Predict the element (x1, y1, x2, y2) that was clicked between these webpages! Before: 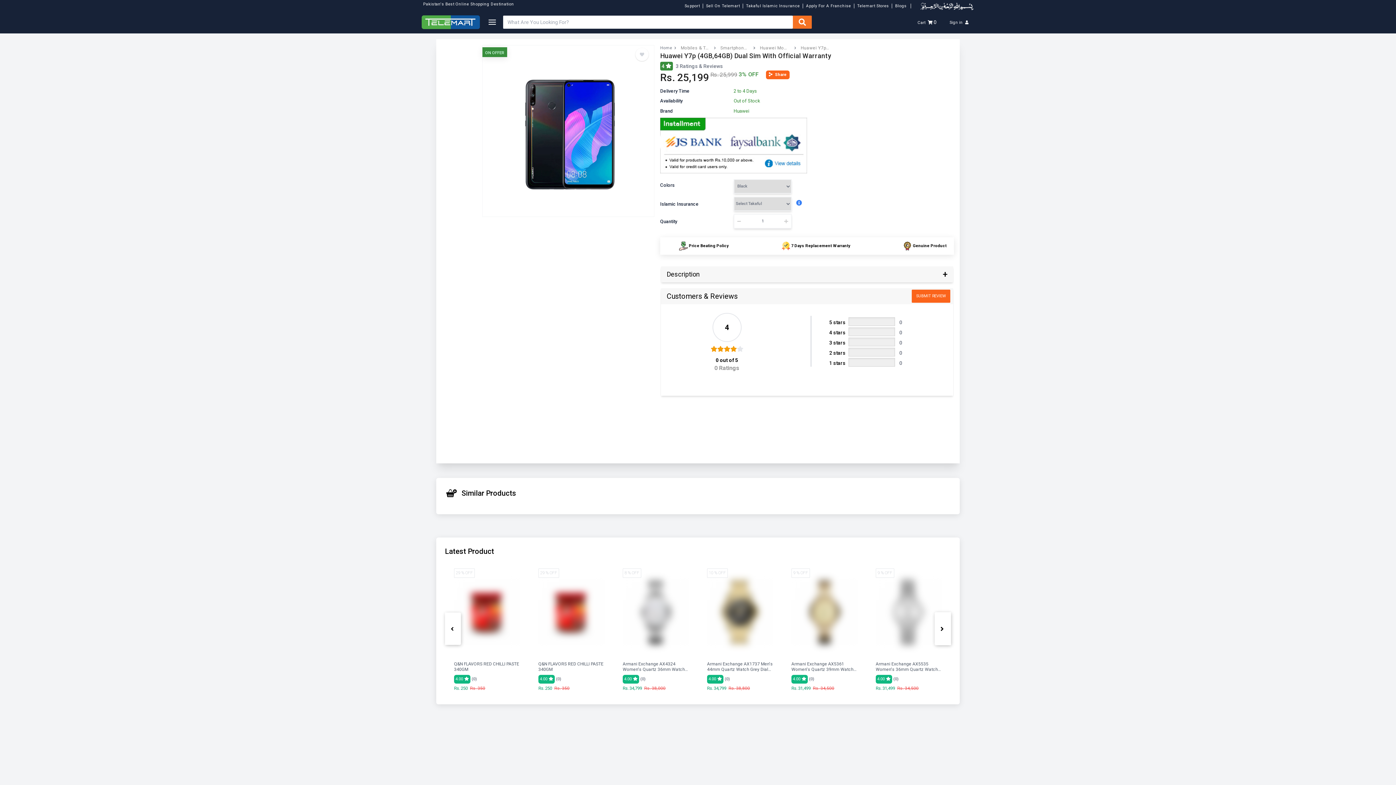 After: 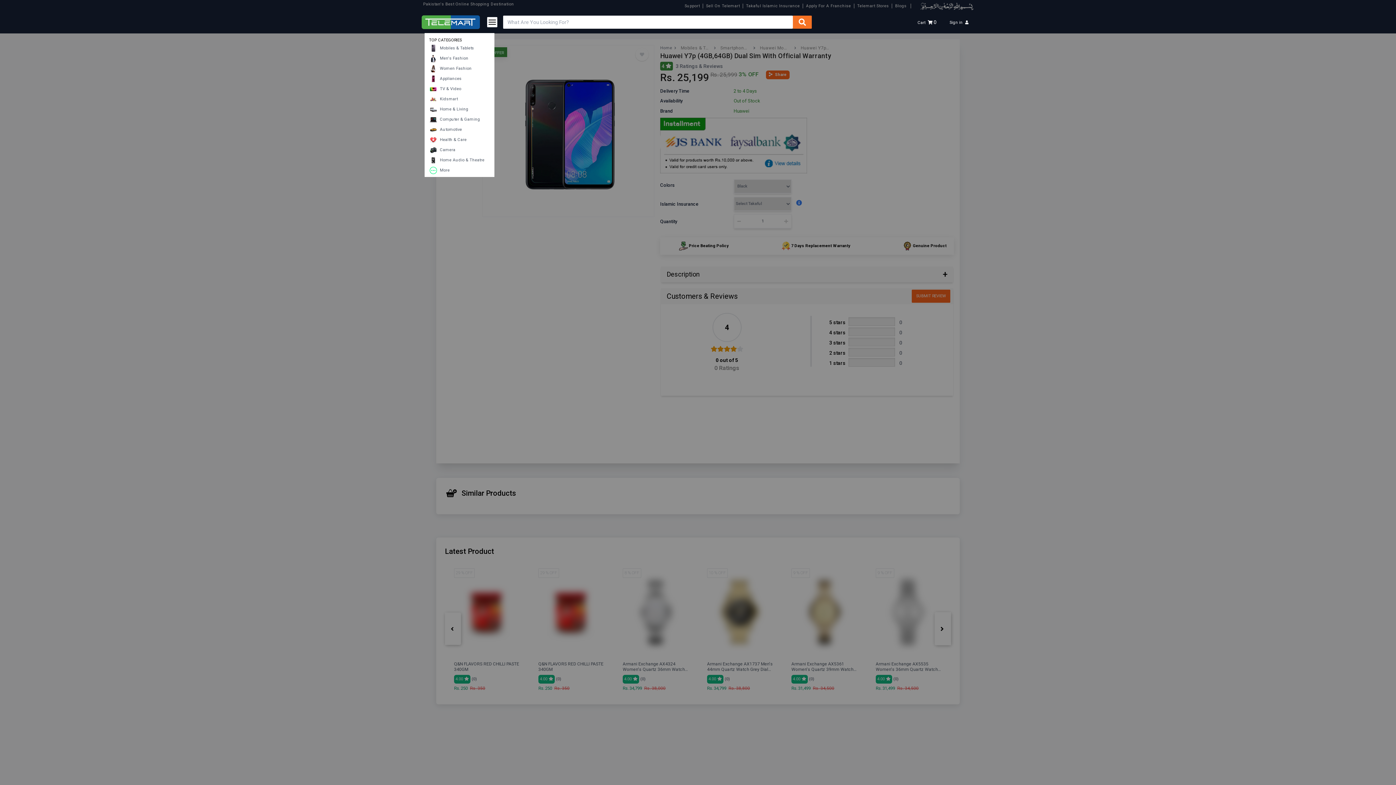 Action: bbox: (487, 17, 497, 27)